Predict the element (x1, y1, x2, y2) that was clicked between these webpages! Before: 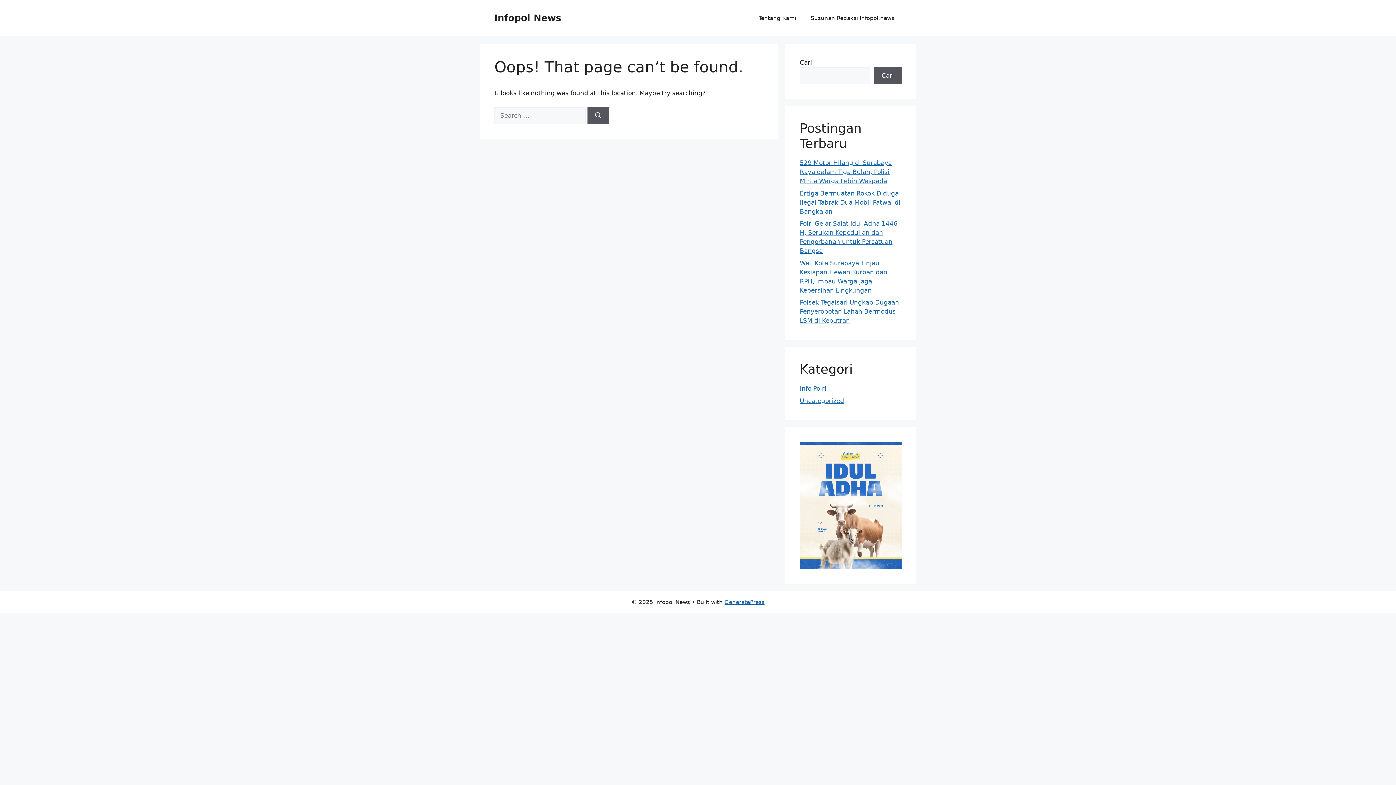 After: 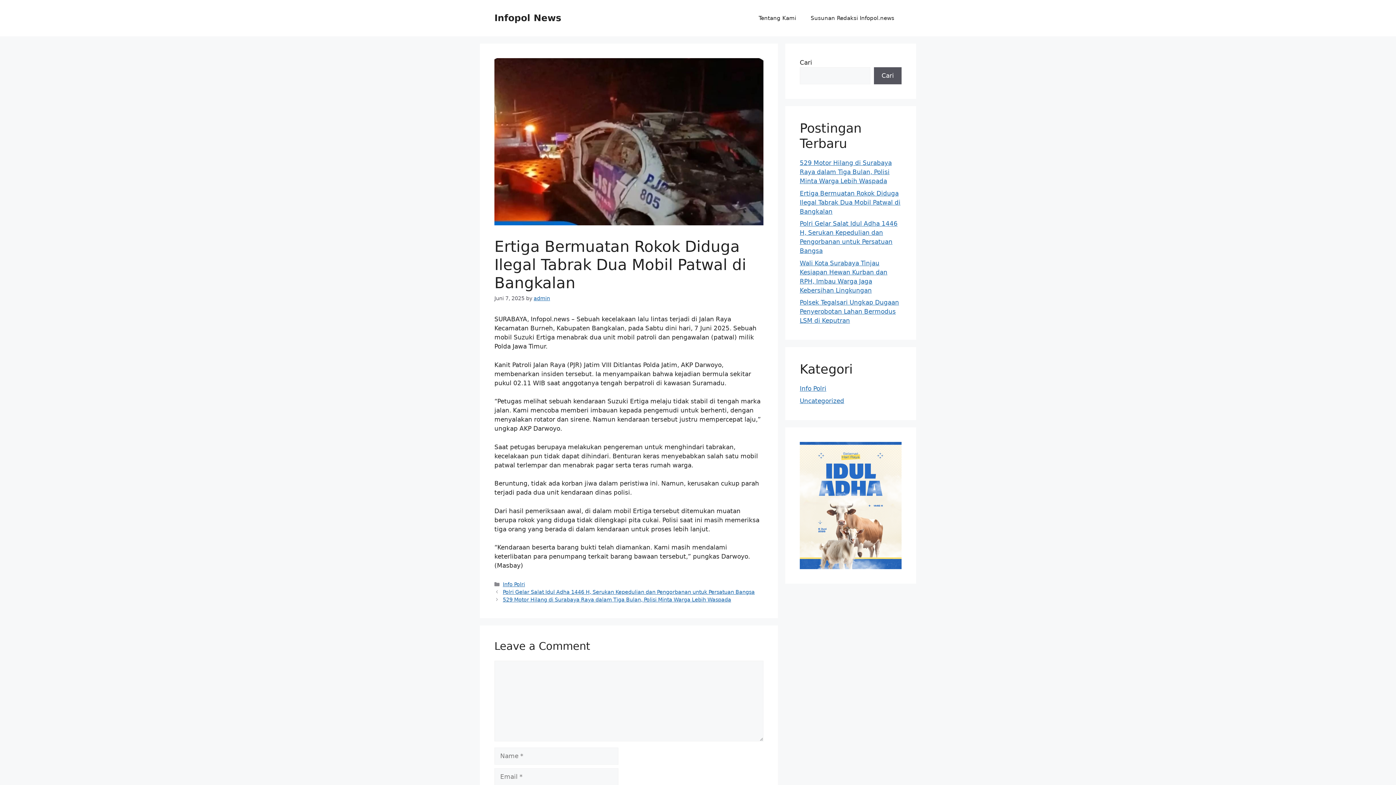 Action: label: Ertiga Bermuatan Rokok Diduga Ilegal Tabrak Dua Mobil Patwal di Bangkalan bbox: (800, 189, 900, 215)